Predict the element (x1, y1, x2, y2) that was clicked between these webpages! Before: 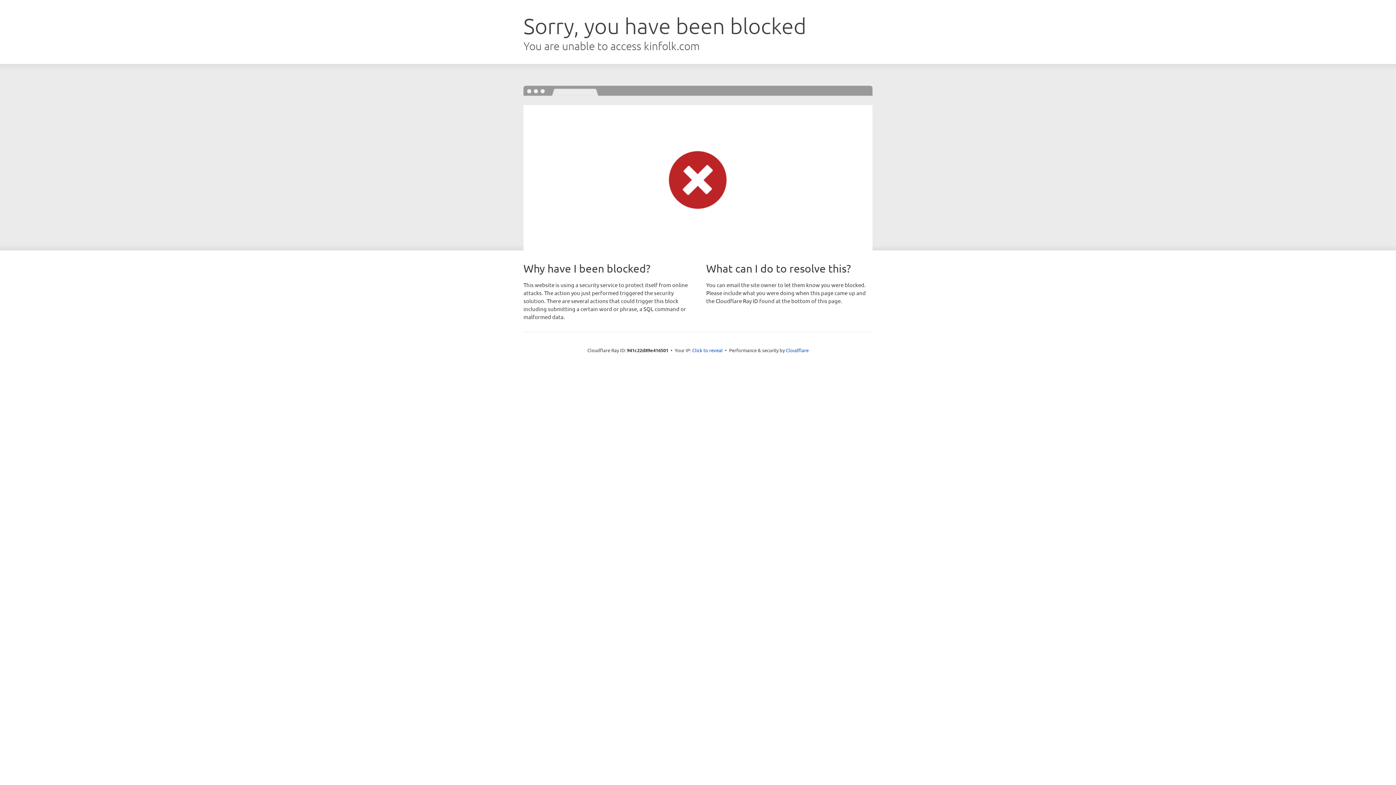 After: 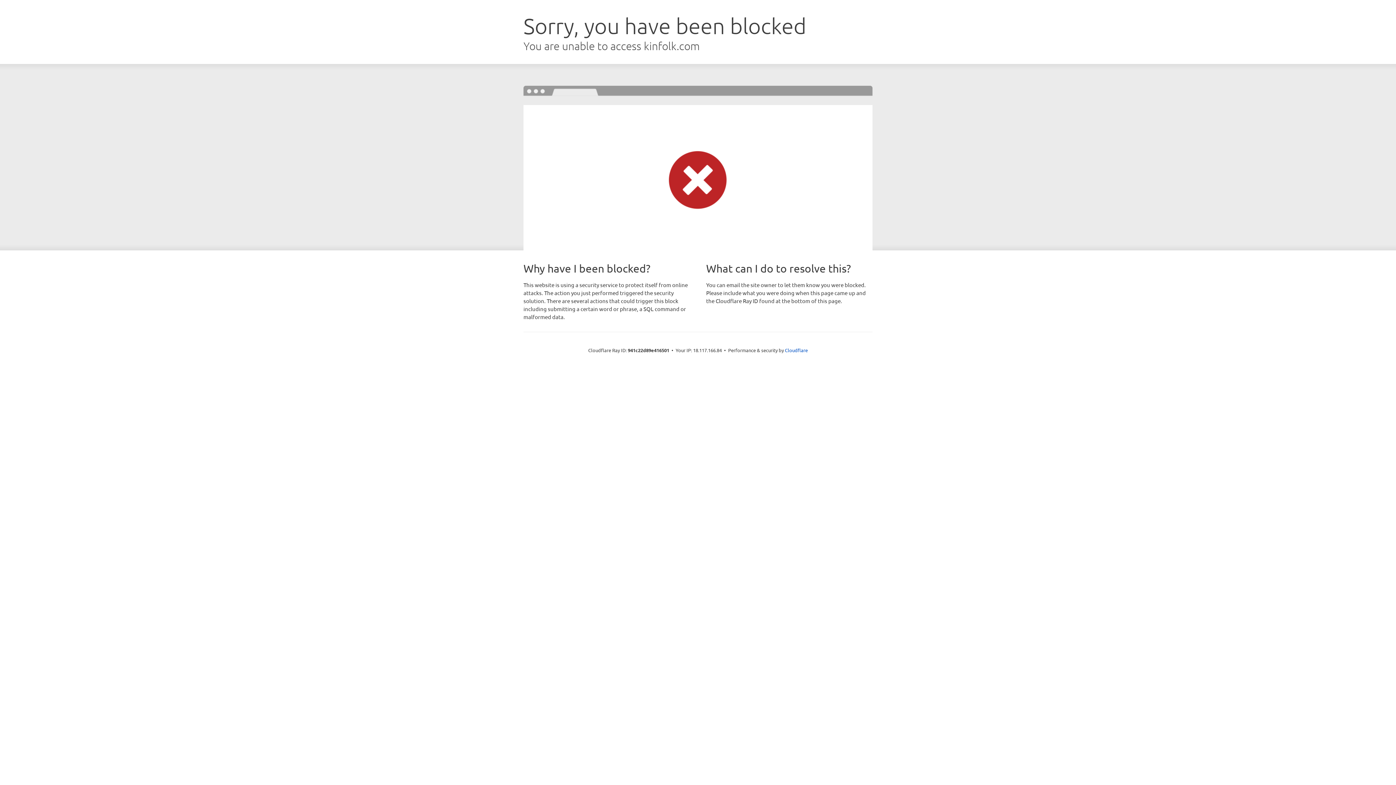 Action: label: Click to reveal bbox: (692, 346, 722, 353)